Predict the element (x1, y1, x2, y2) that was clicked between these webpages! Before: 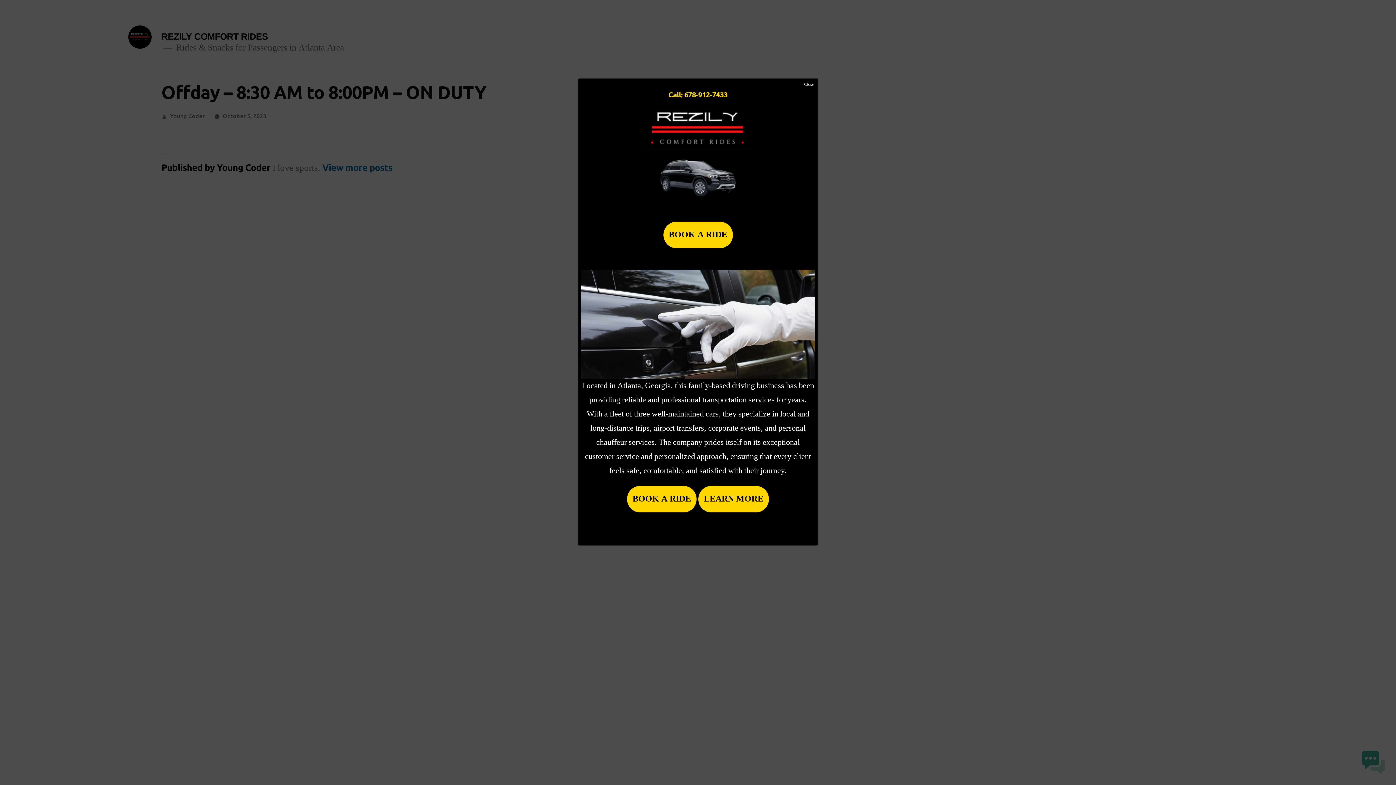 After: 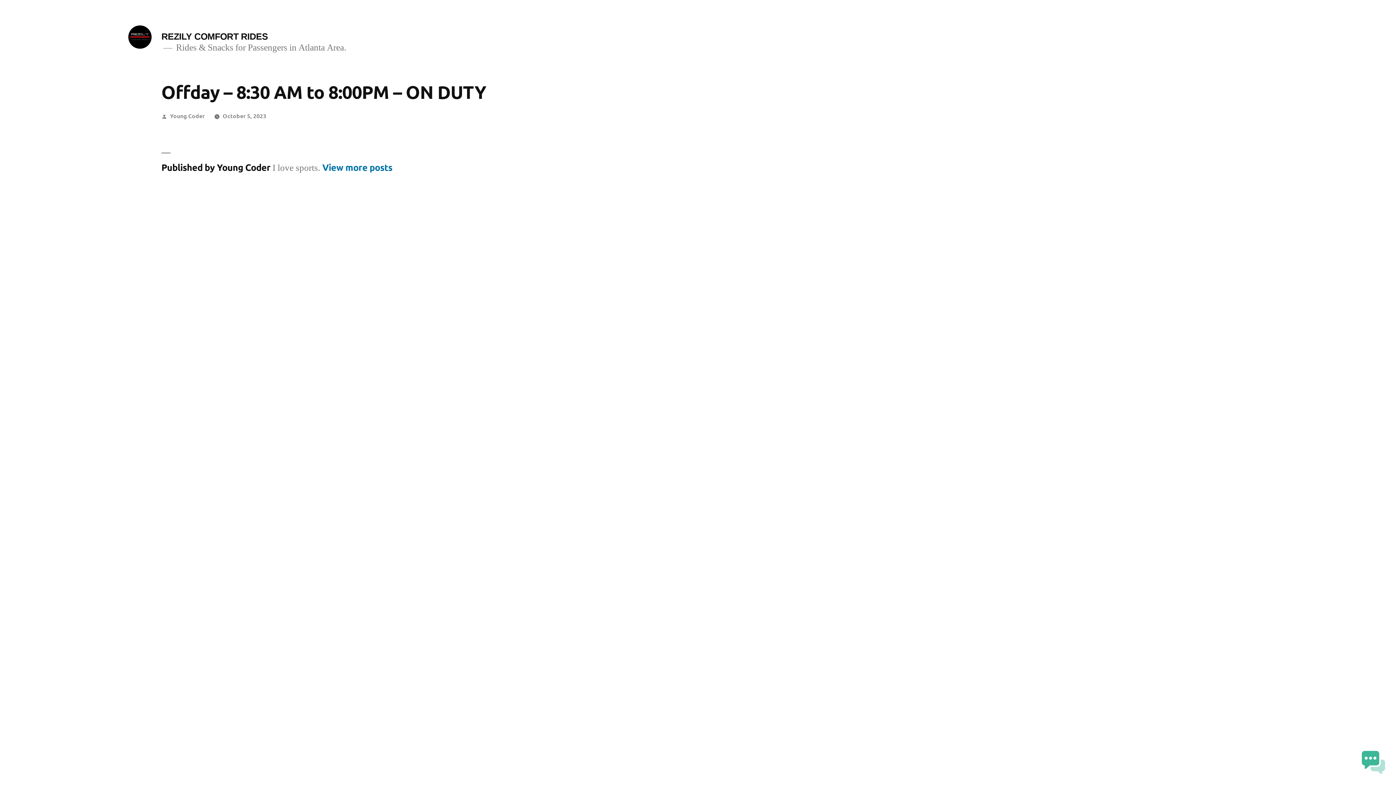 Action: bbox: (643, 201, 752, 211)